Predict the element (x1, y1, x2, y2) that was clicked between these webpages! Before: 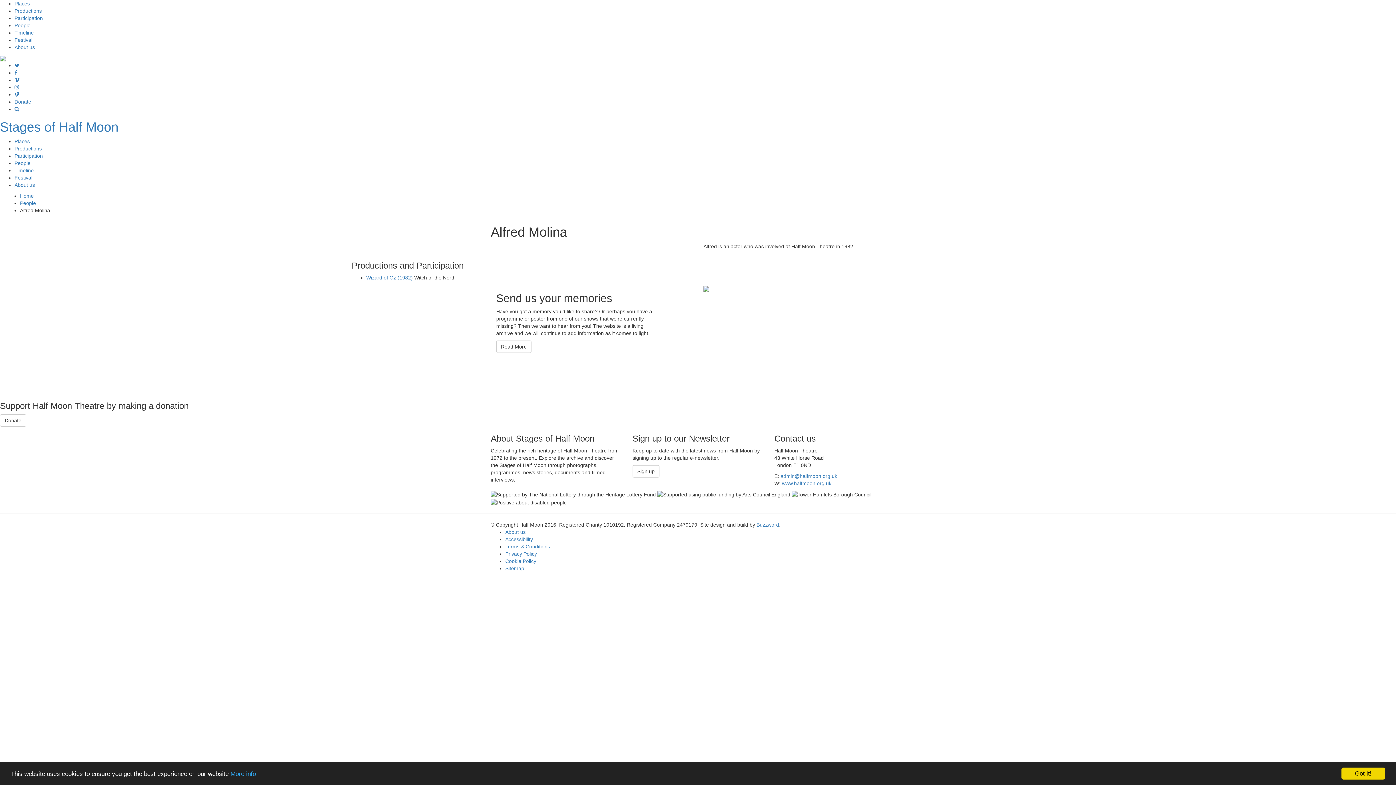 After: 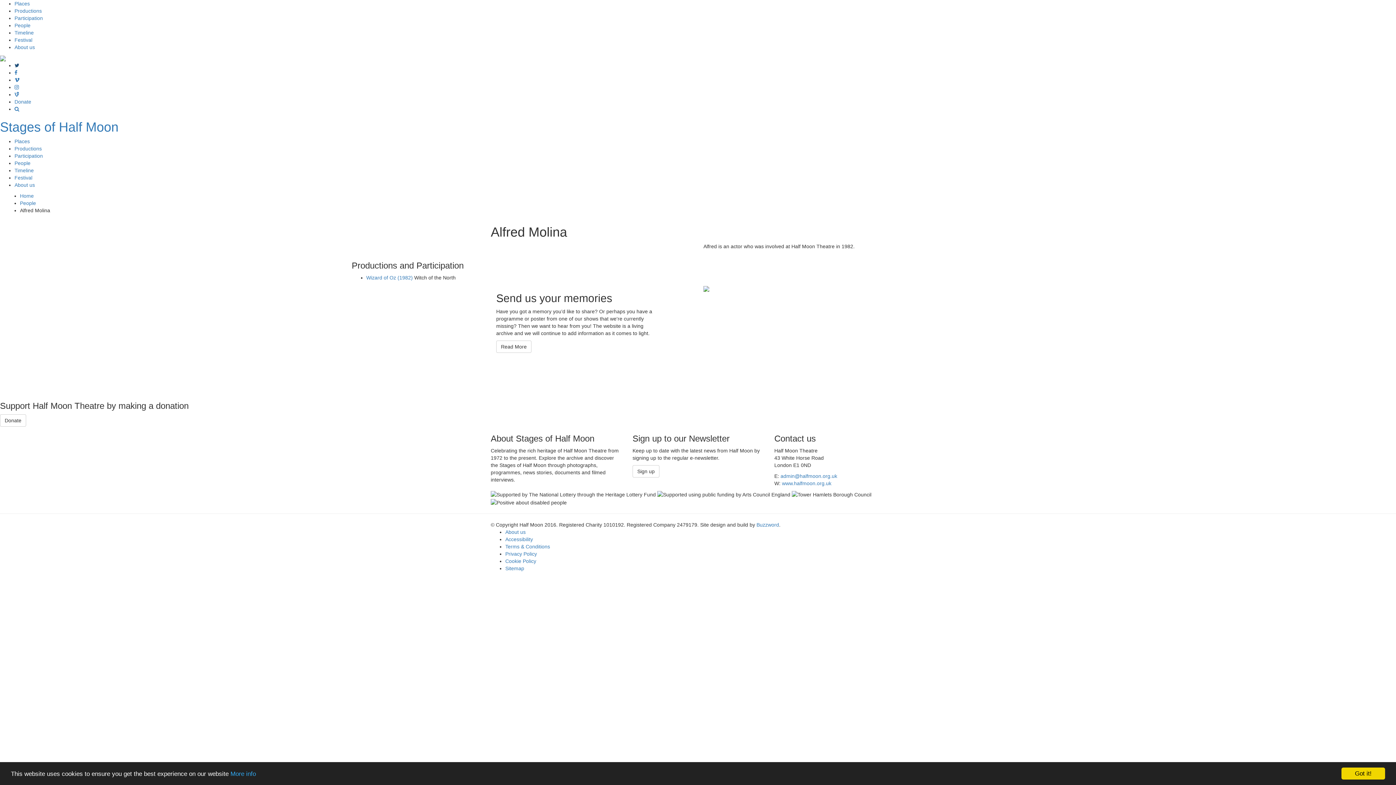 Action: bbox: (14, 62, 19, 68)